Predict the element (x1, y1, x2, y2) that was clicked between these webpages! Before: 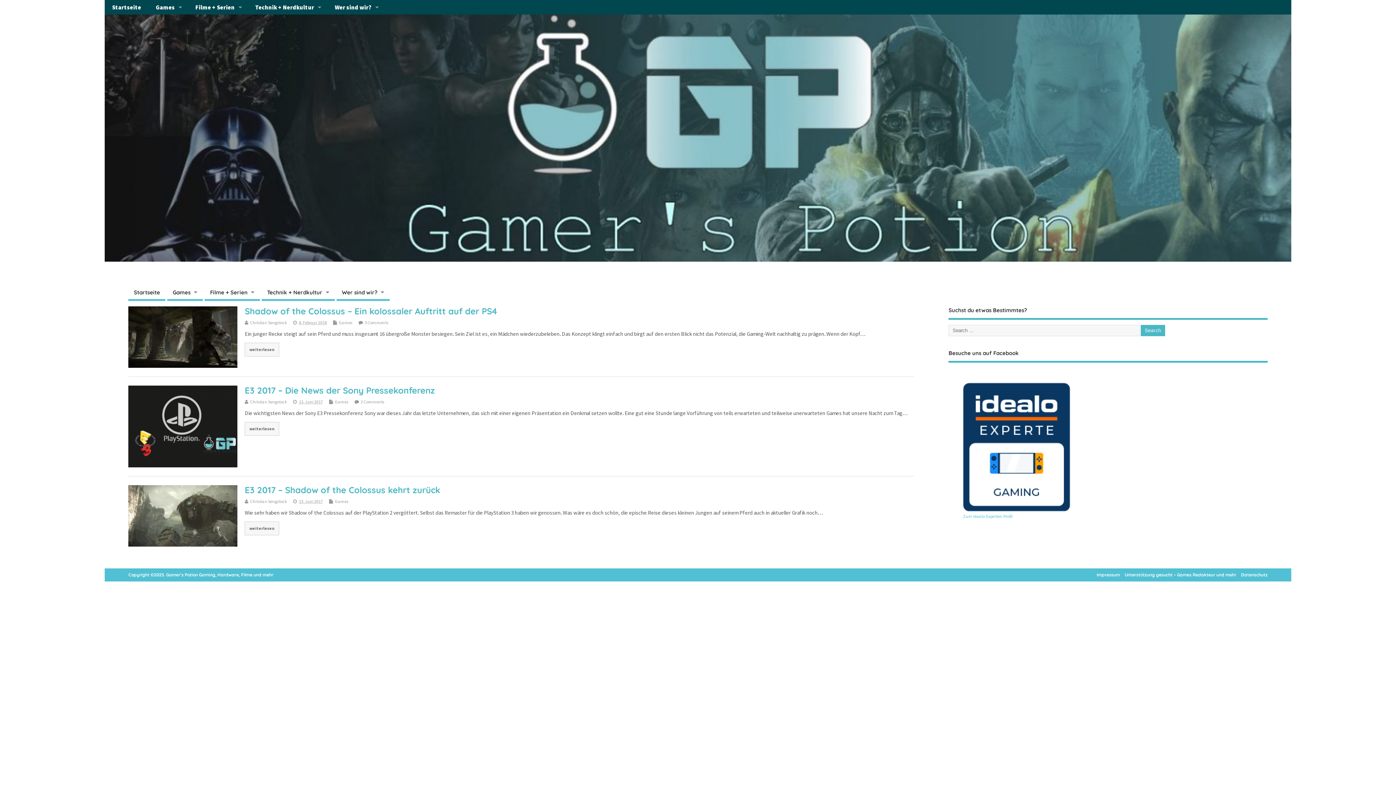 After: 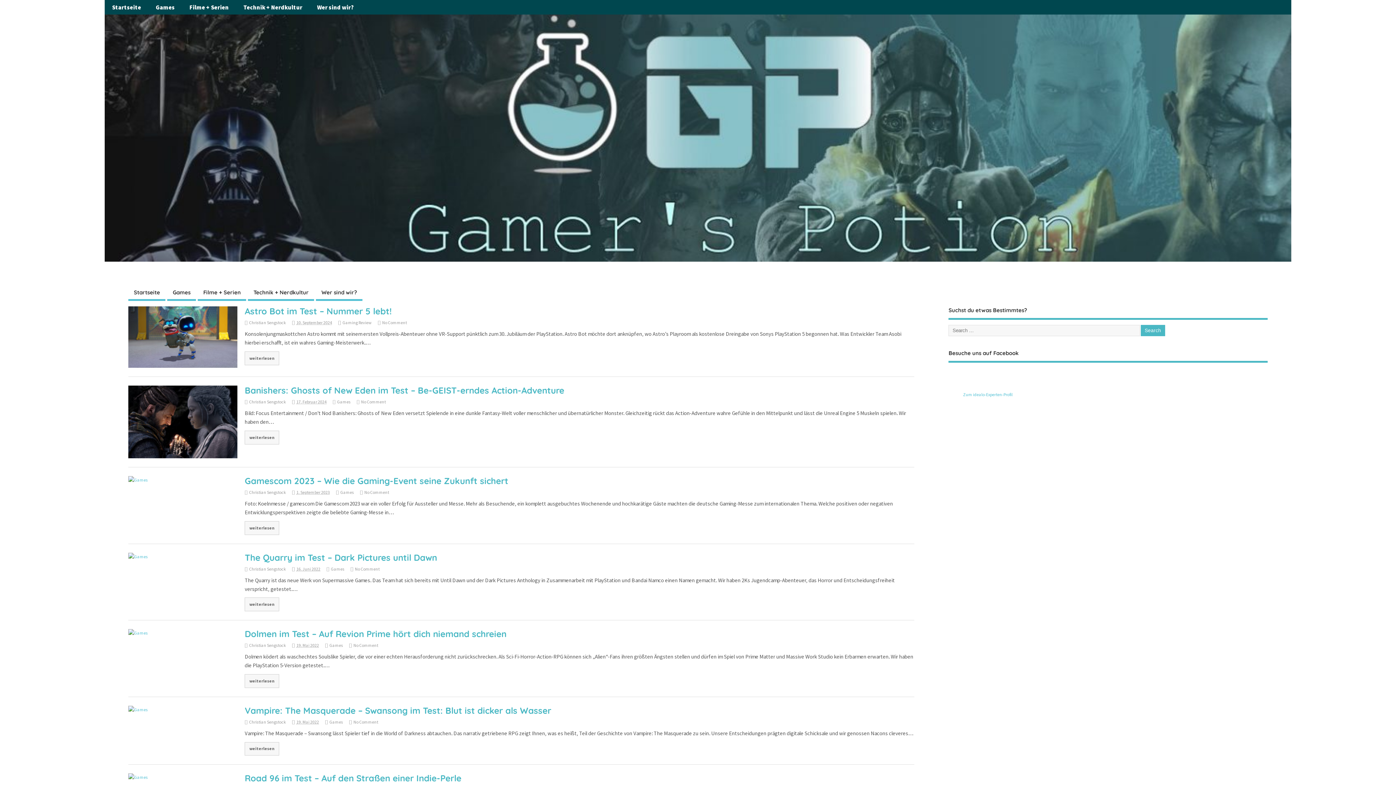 Action: label: Games bbox: (335, 399, 348, 404)